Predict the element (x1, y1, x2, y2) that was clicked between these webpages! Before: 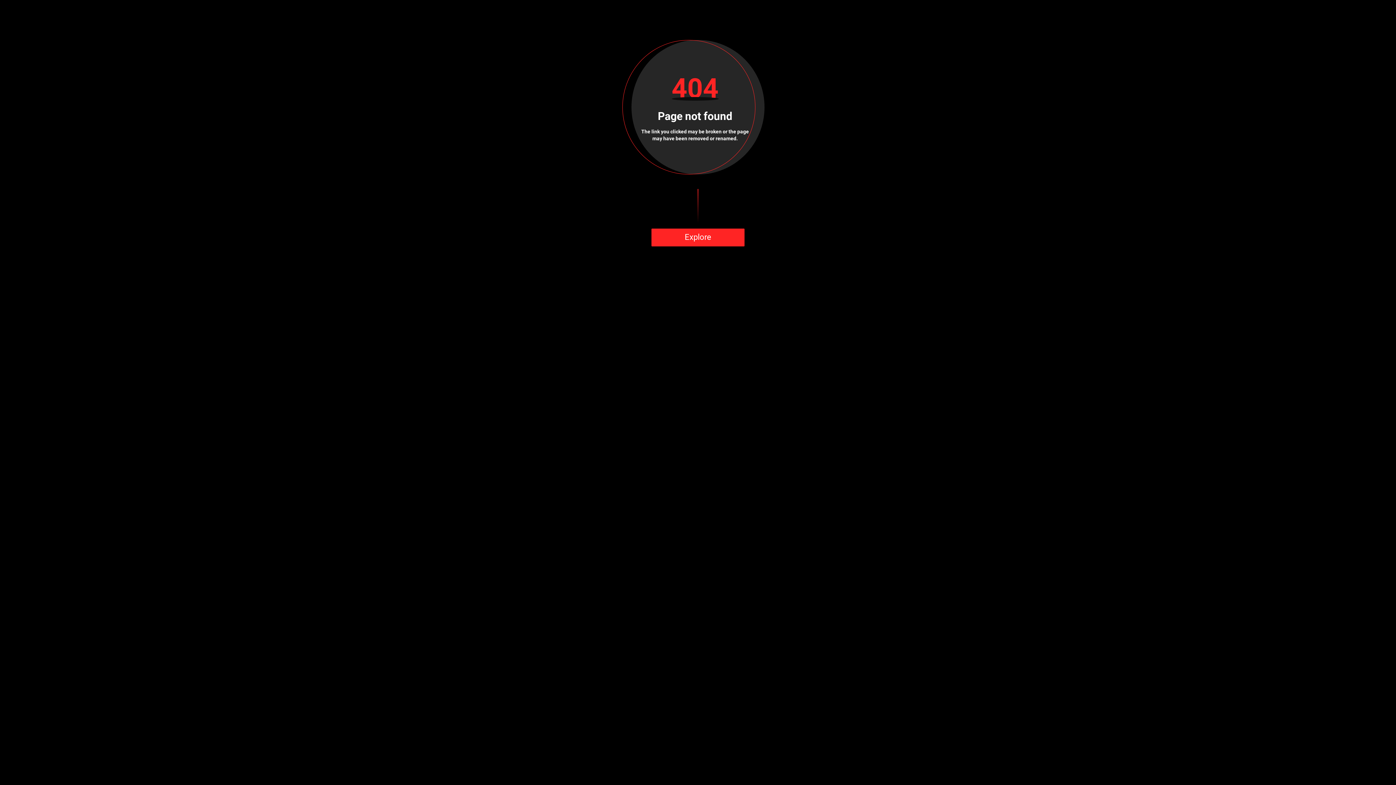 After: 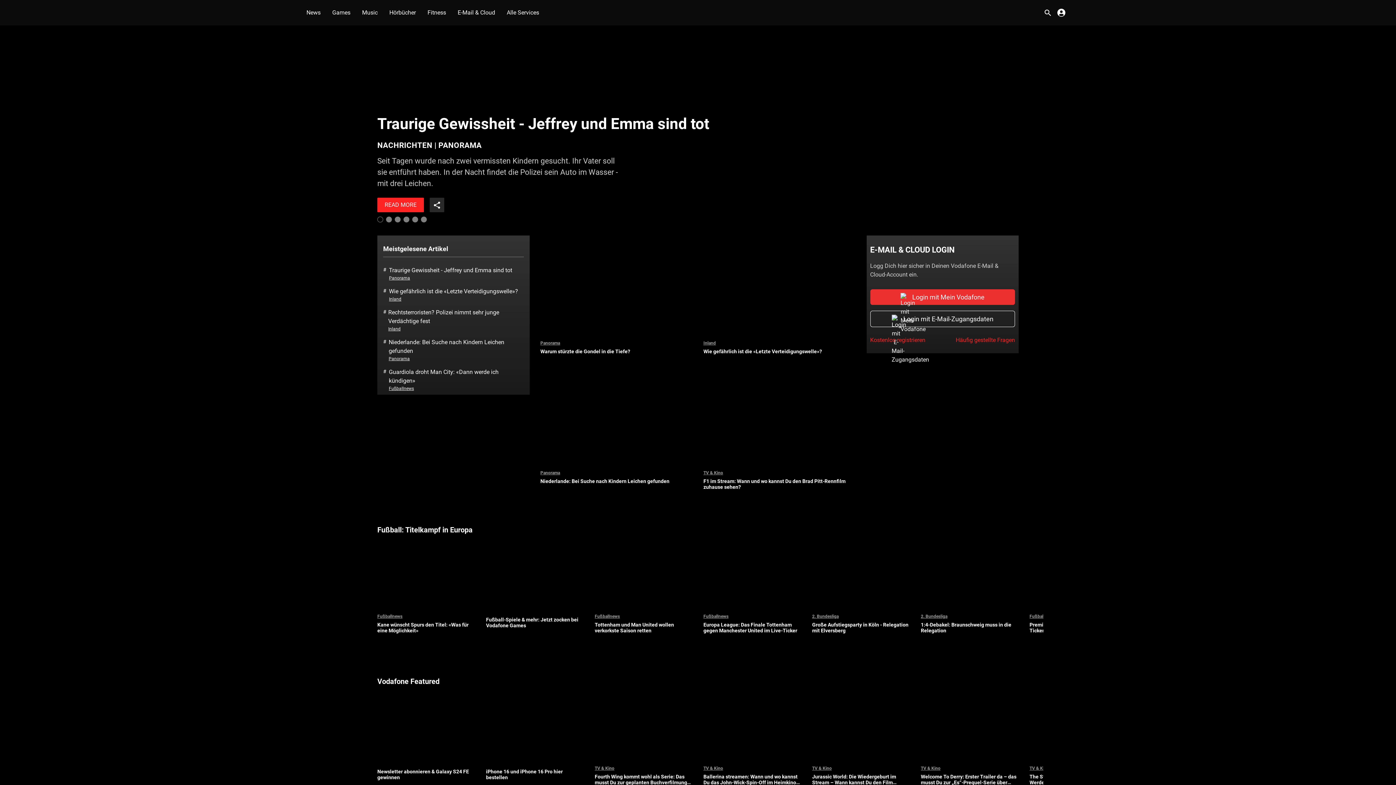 Action: bbox: (651, 228, 744, 246) label: Explore